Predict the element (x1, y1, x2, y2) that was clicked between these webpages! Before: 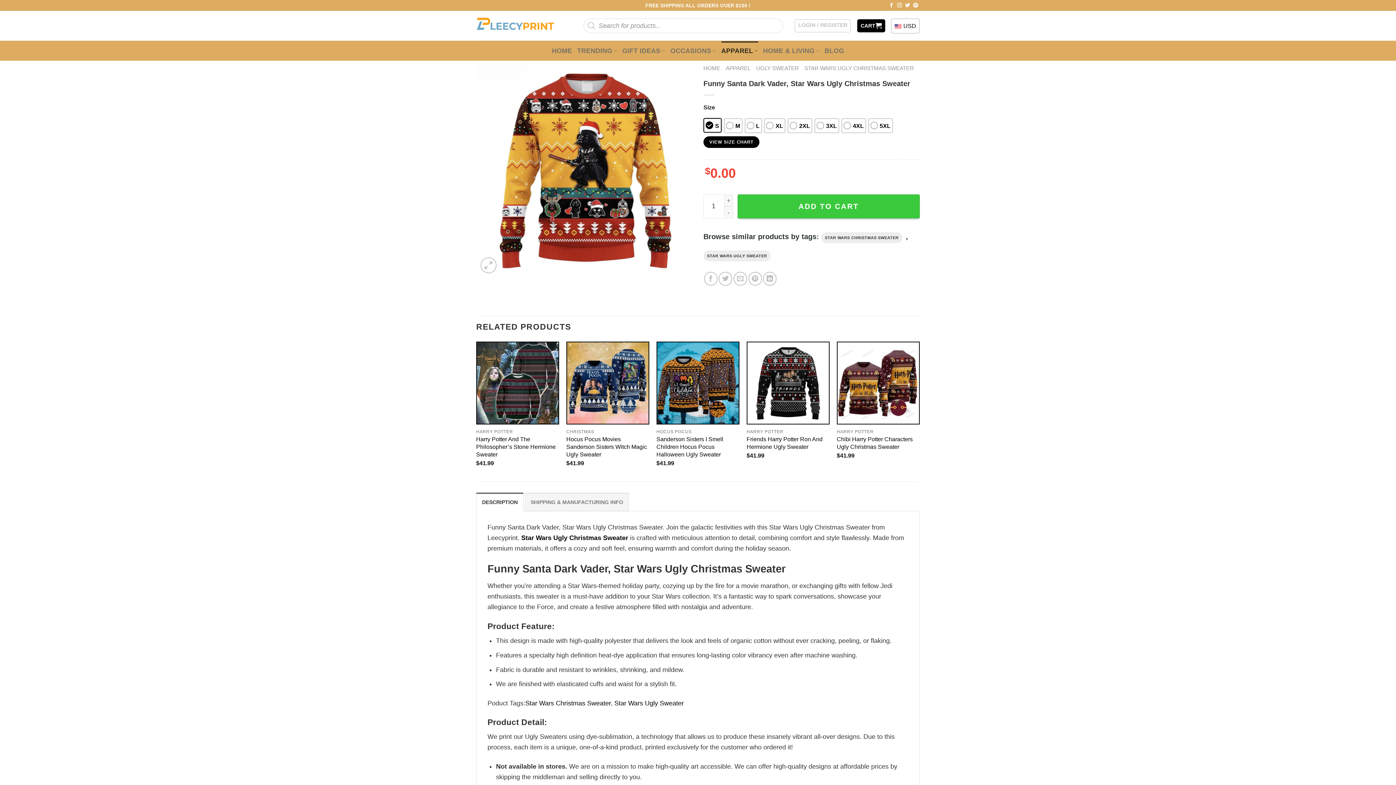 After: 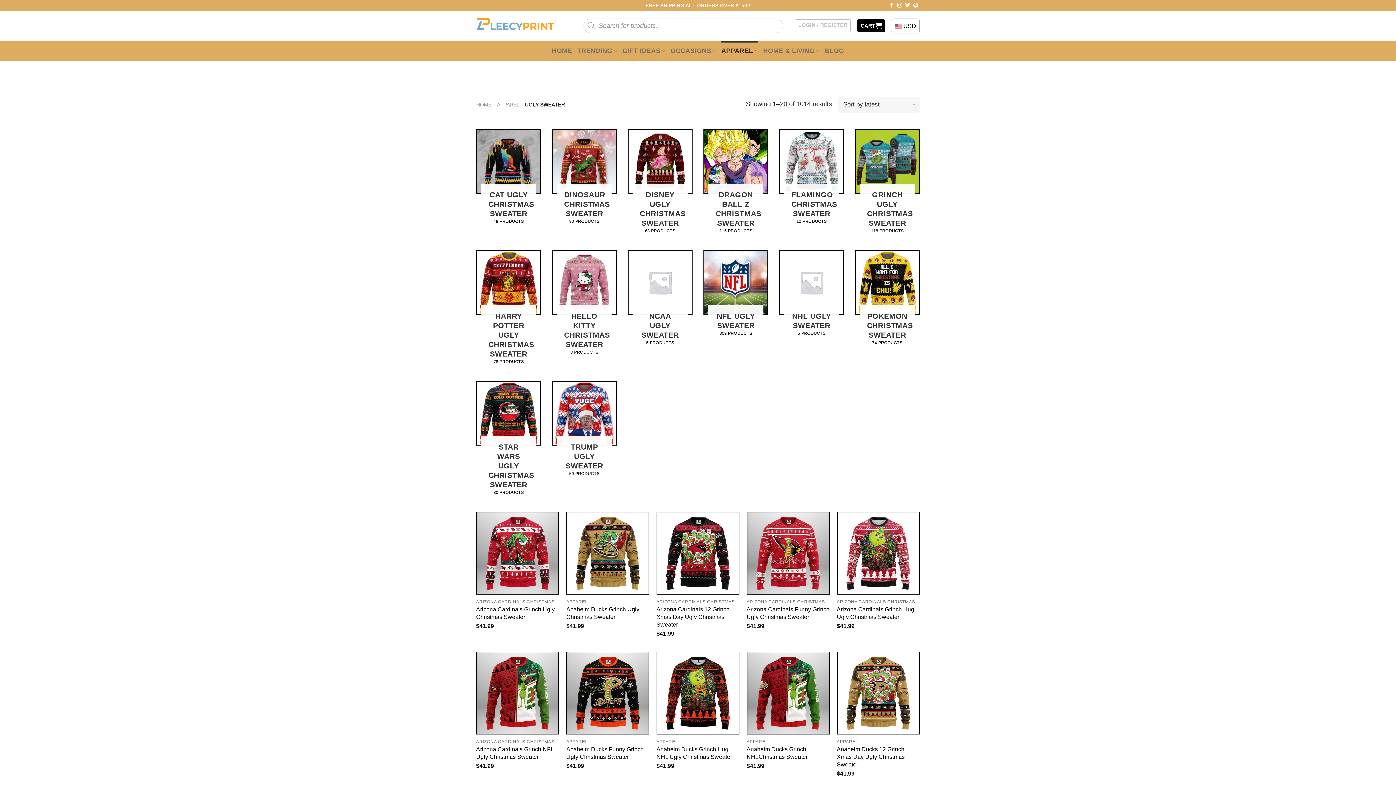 Action: bbox: (756, 65, 798, 71) label: UGLY SWEATER